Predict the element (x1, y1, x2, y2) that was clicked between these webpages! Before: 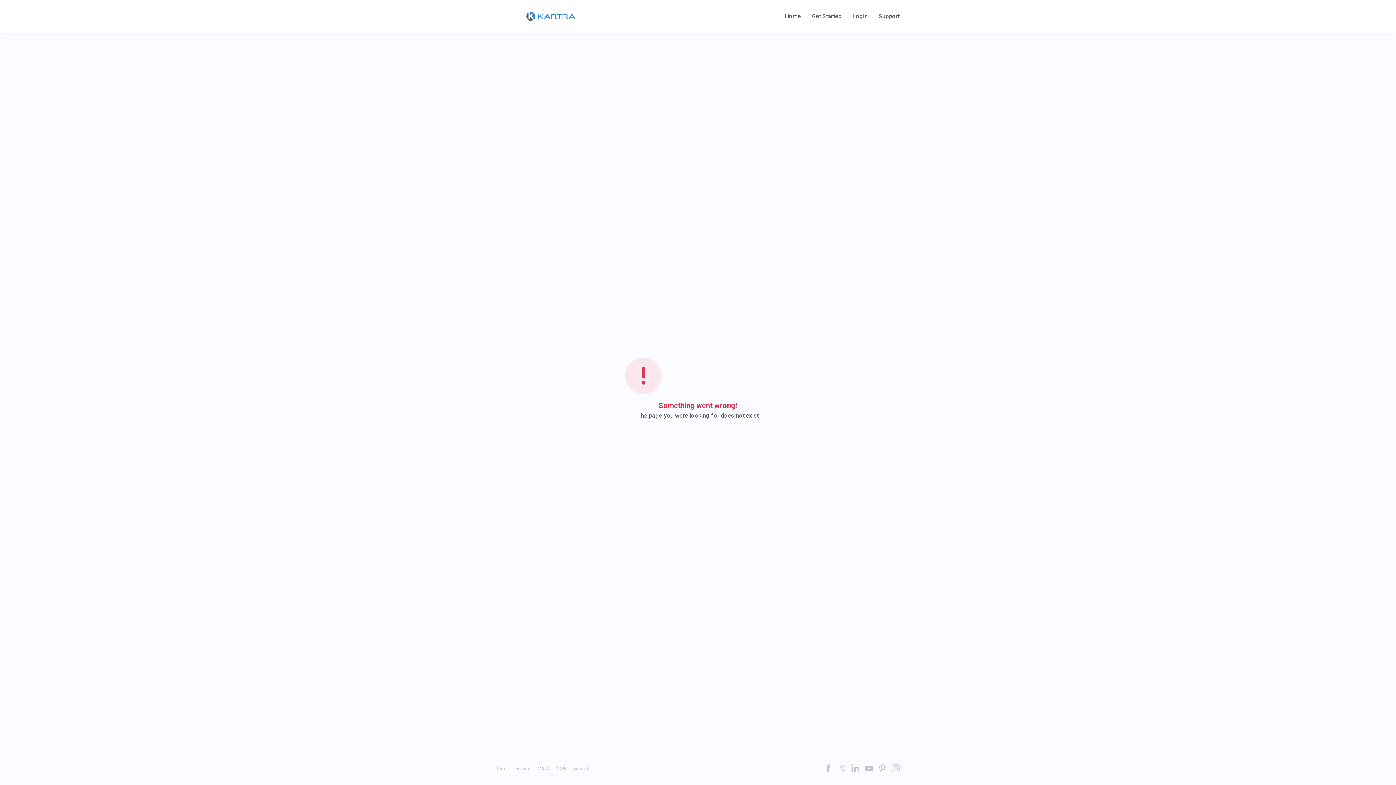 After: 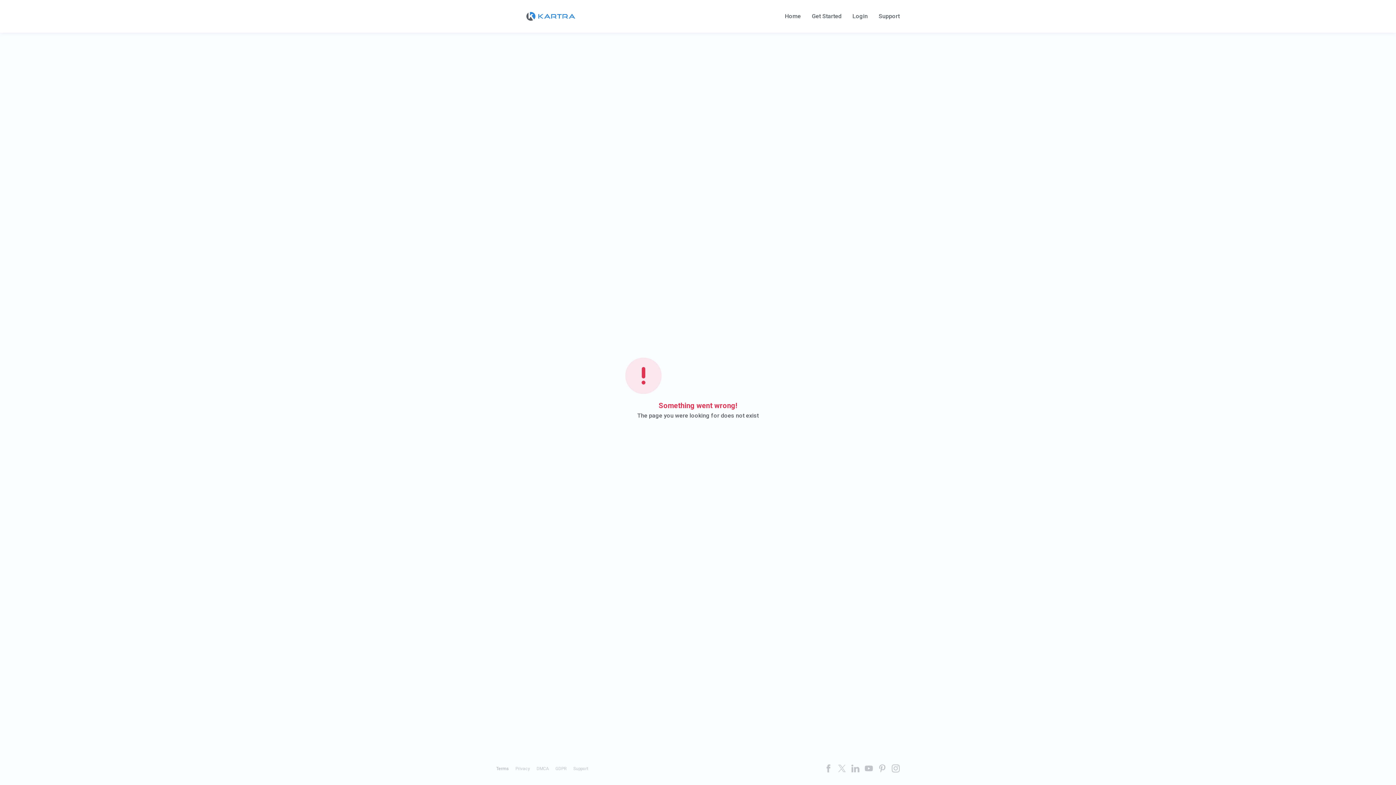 Action: label: Terms bbox: (496, 766, 509, 771)